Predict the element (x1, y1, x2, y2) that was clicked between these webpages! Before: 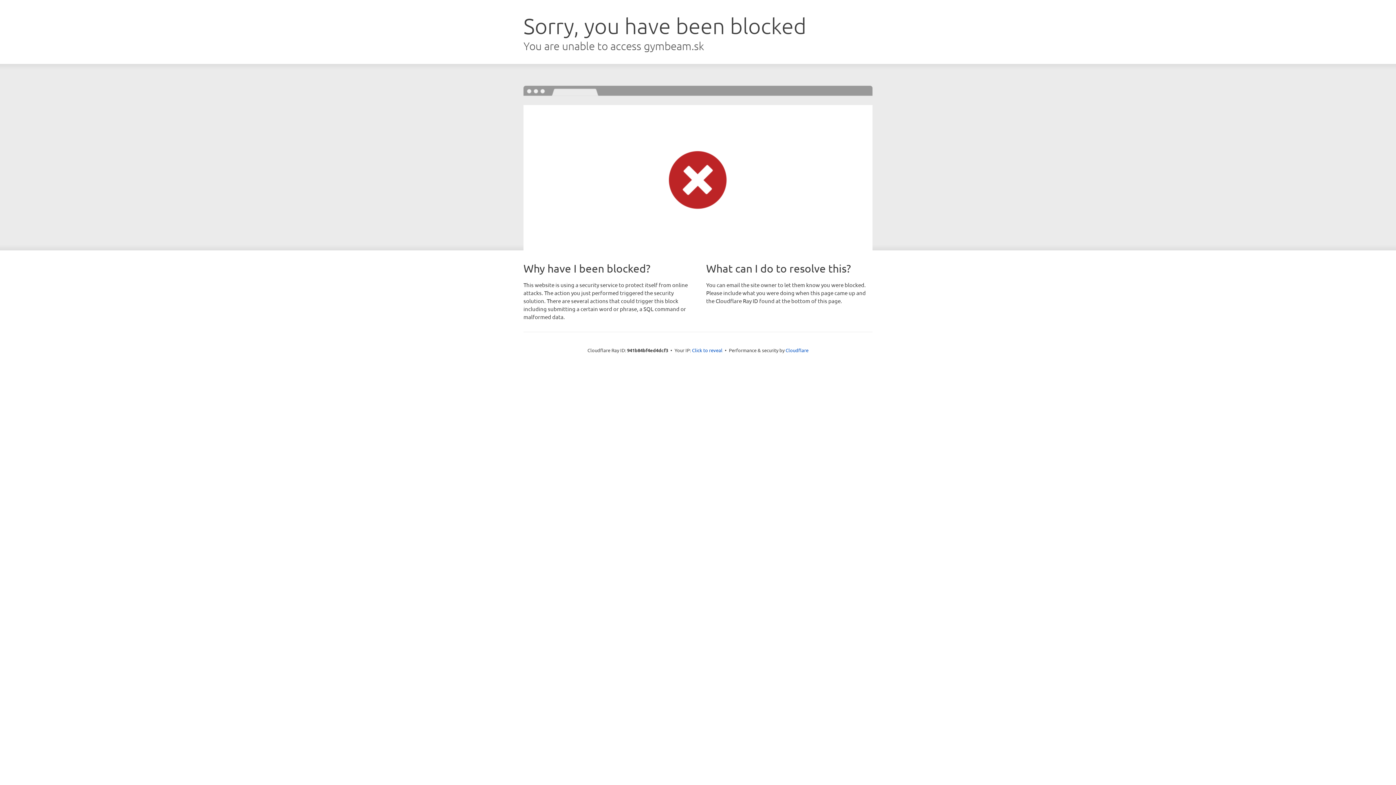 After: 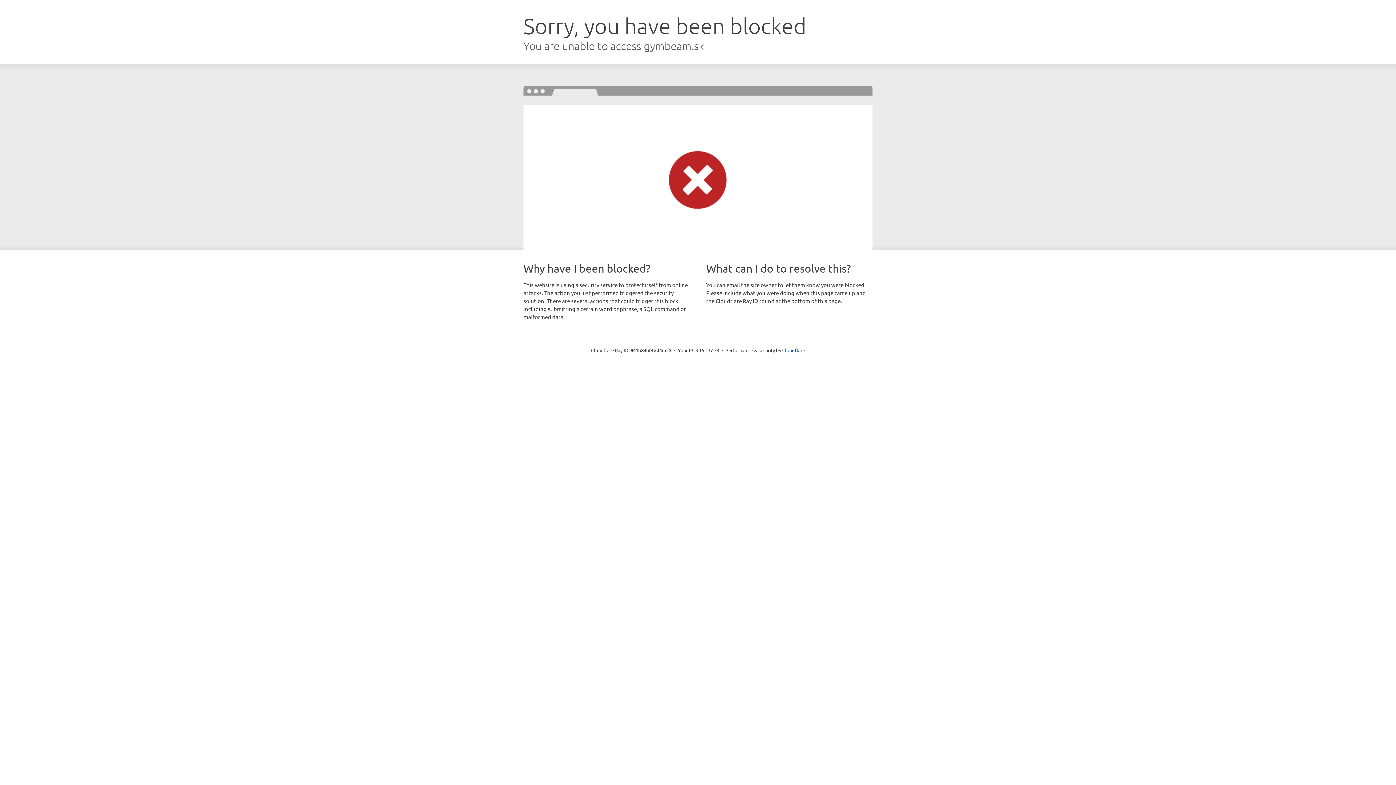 Action: bbox: (692, 346, 722, 353) label: Click to reveal